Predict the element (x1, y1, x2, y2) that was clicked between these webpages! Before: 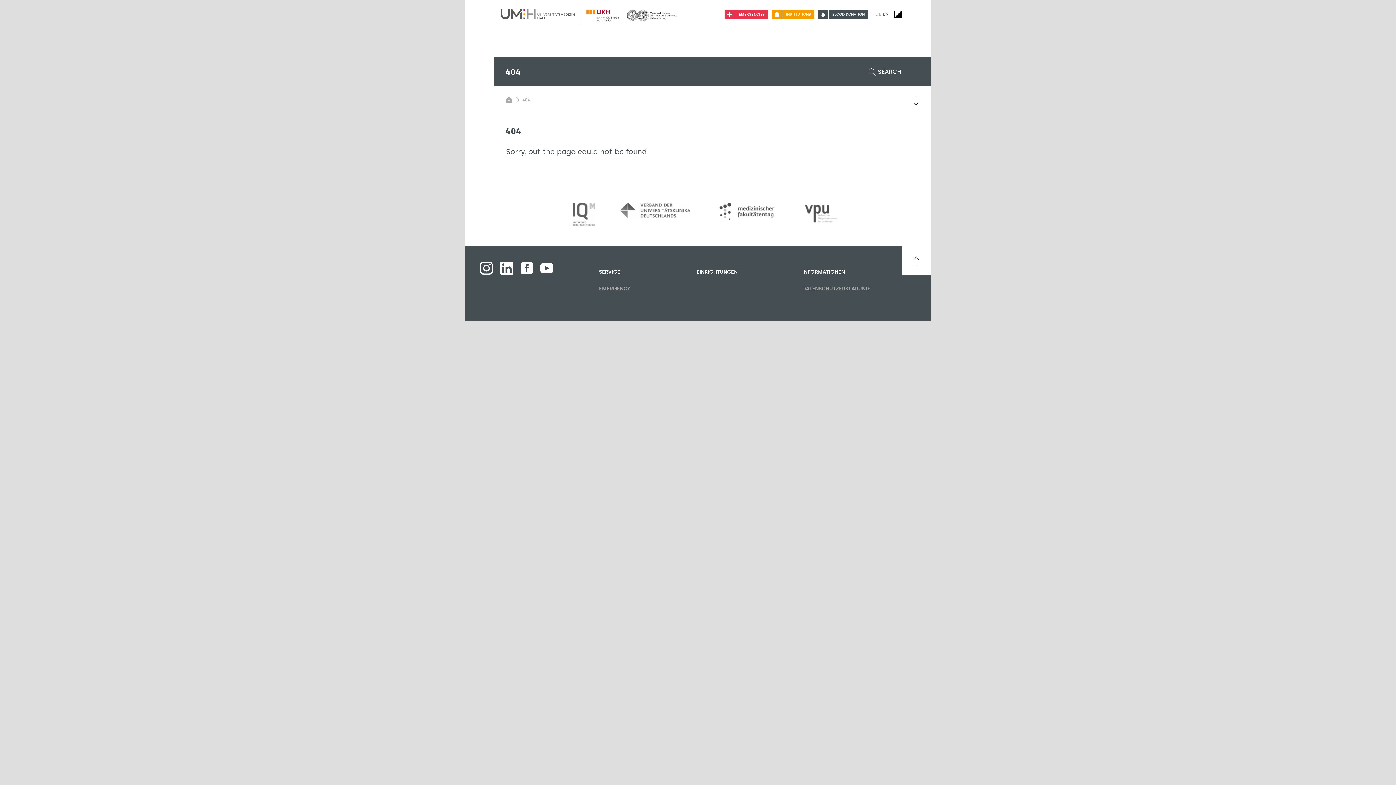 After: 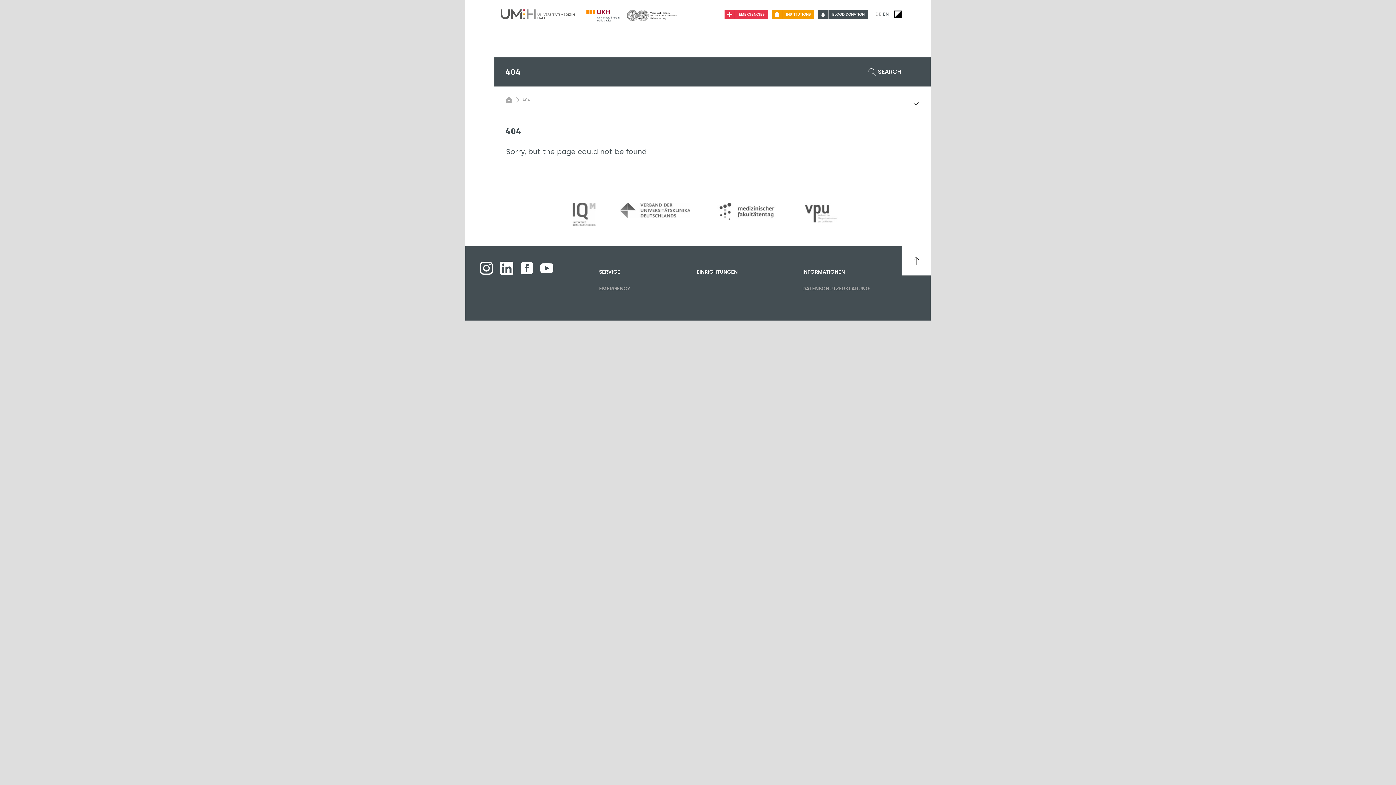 Action: bbox: (571, 202, 596, 227)